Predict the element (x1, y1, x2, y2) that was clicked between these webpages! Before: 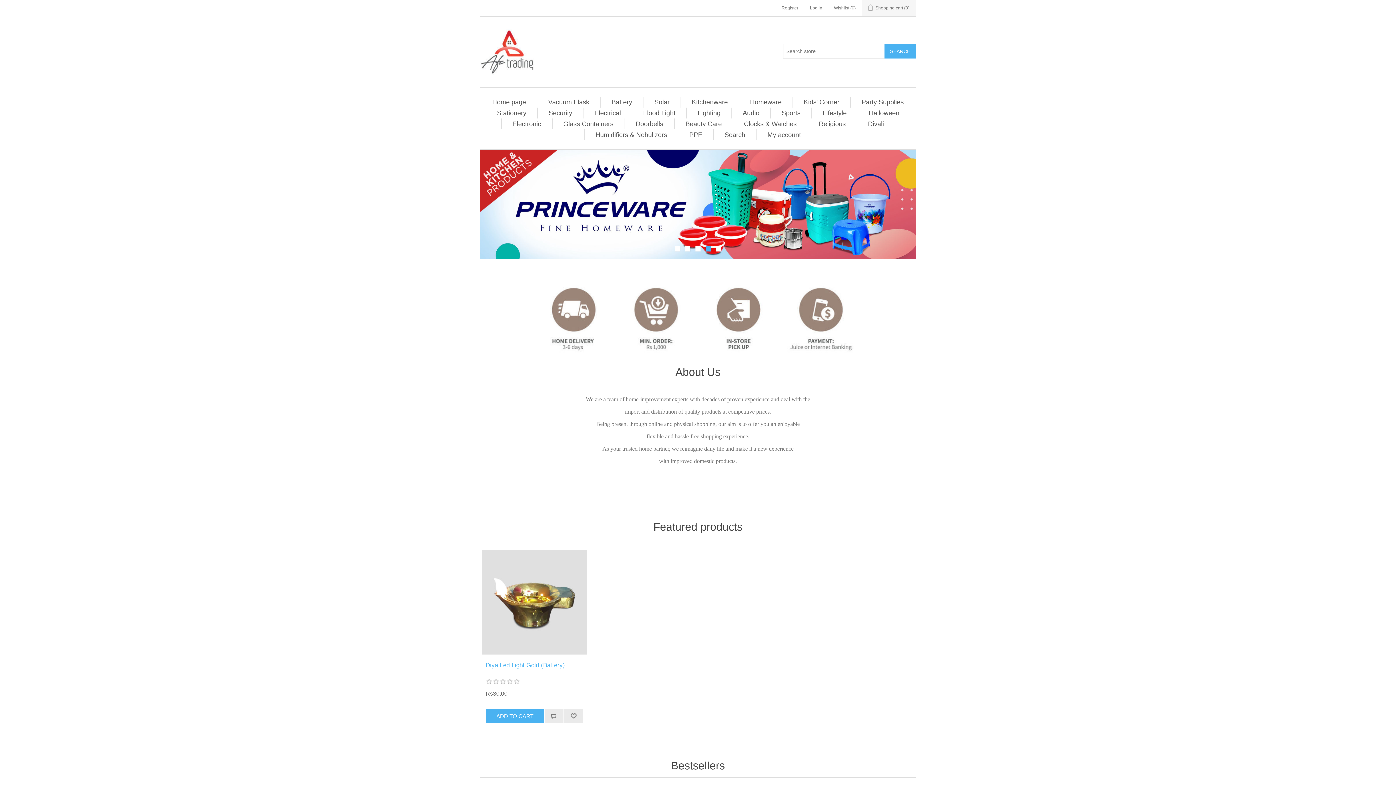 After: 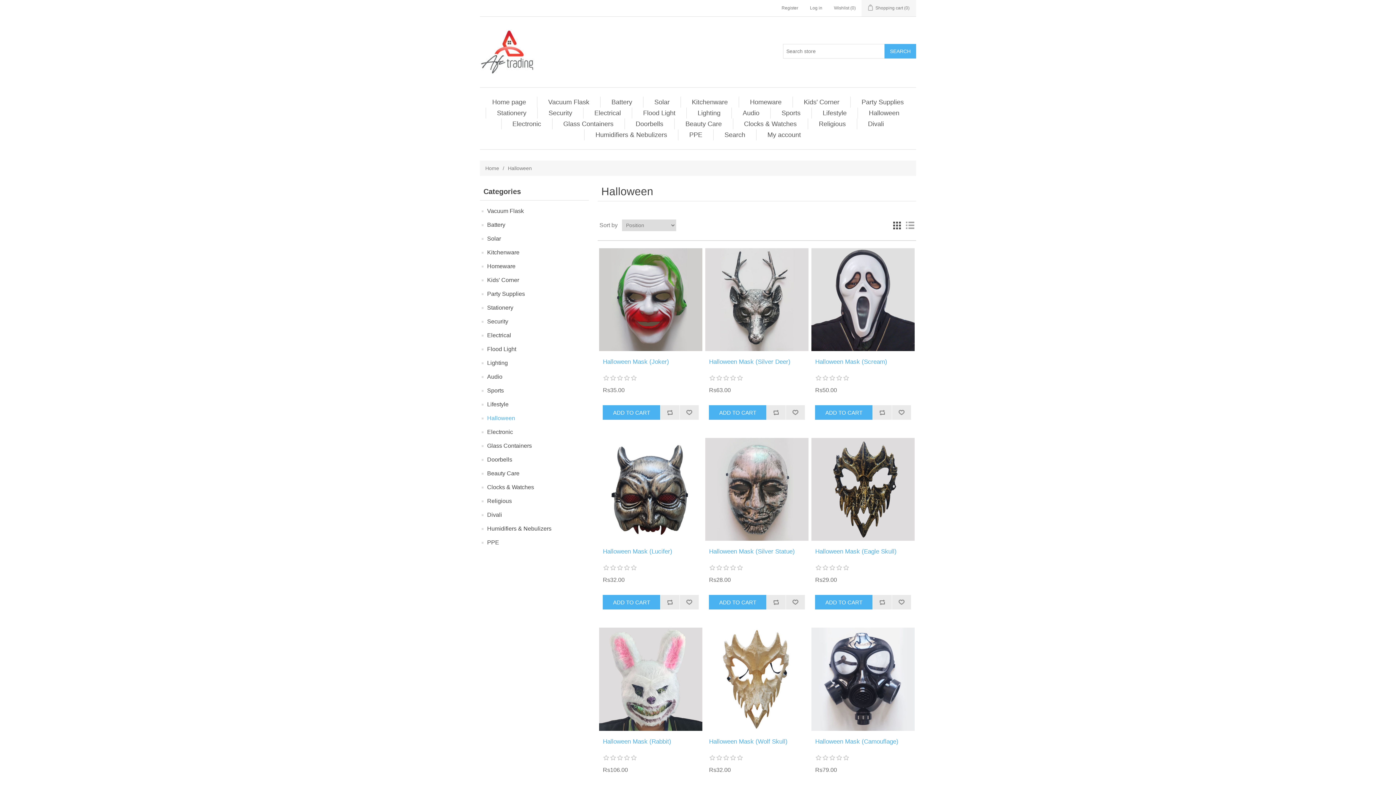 Action: label: Halloween bbox: (865, 107, 903, 118)